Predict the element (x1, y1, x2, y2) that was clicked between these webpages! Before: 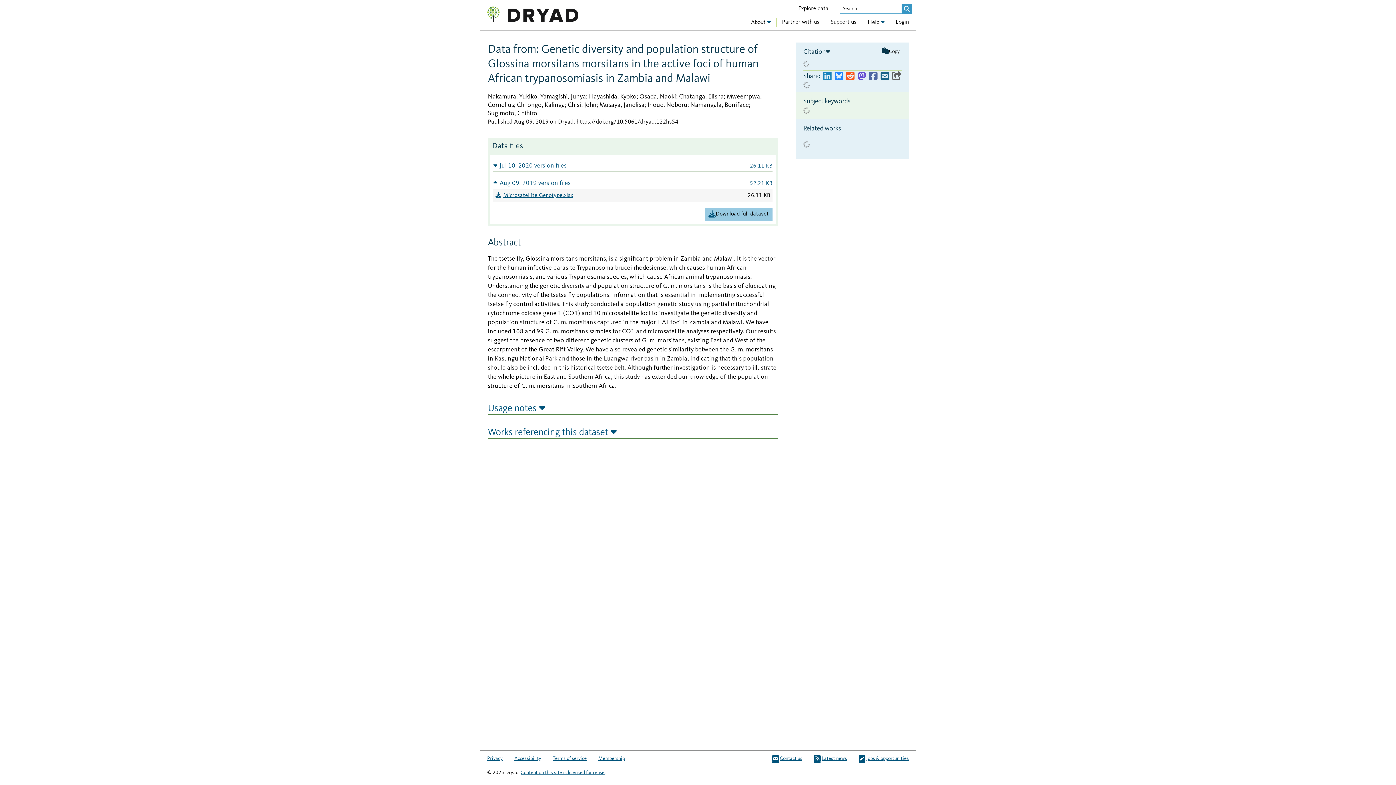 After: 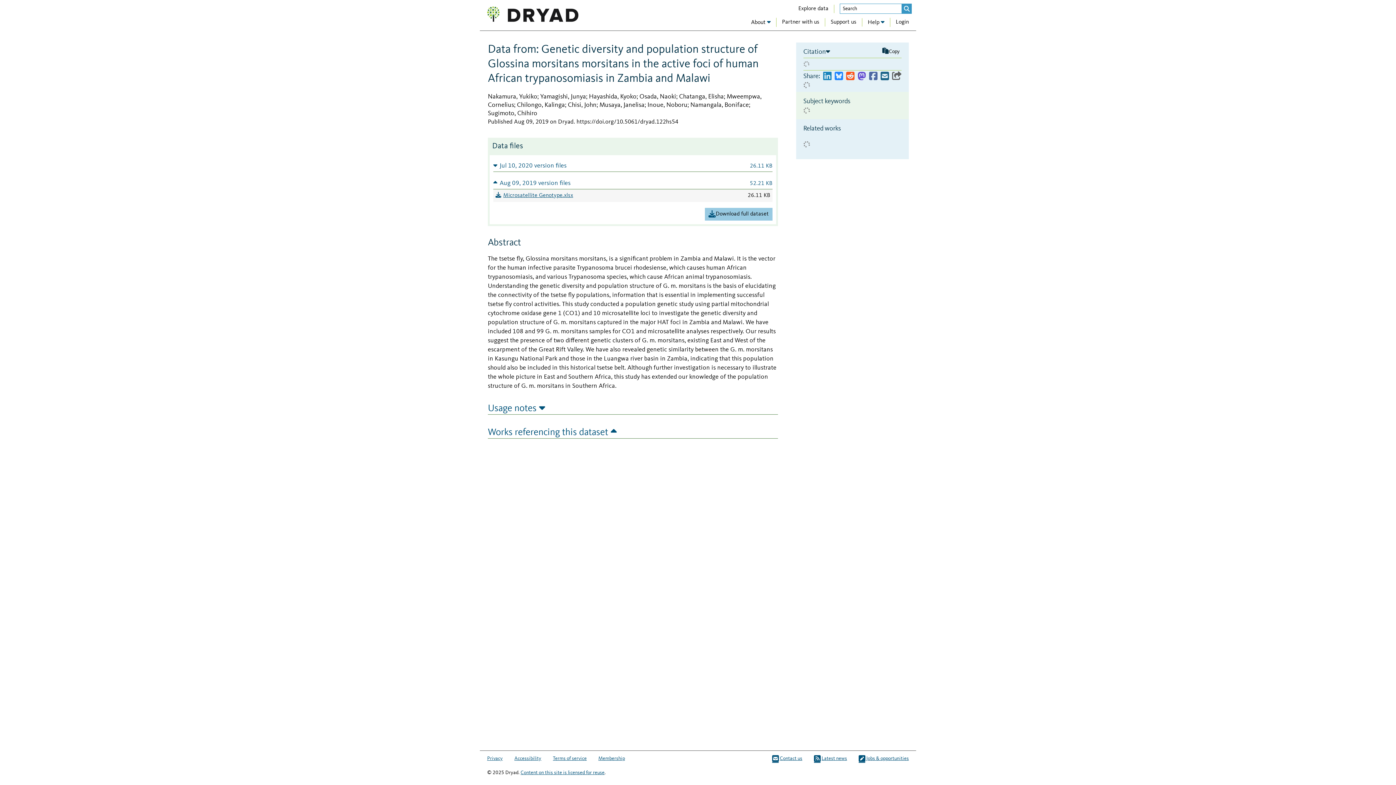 Action: bbox: (488, 425, 778, 438) label: Works referencing this dataset